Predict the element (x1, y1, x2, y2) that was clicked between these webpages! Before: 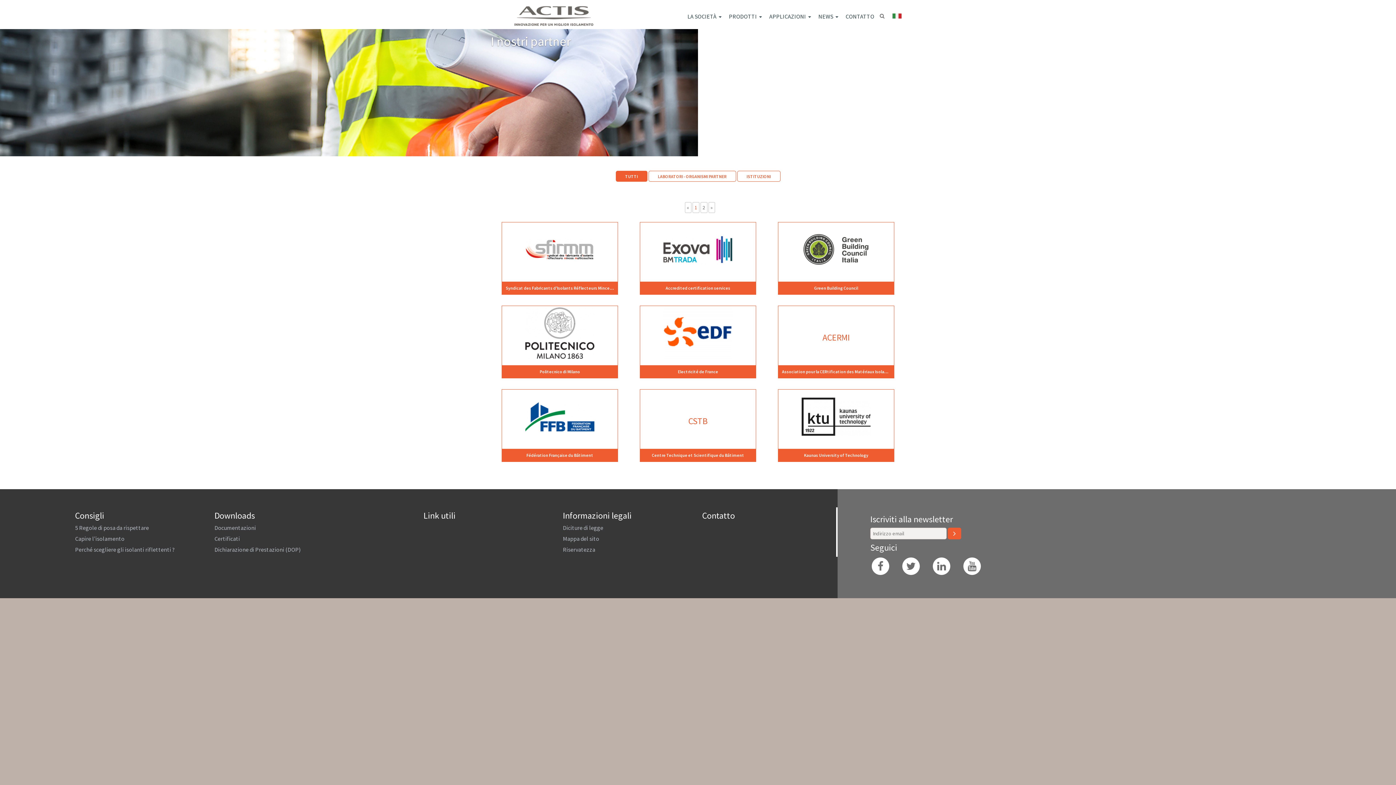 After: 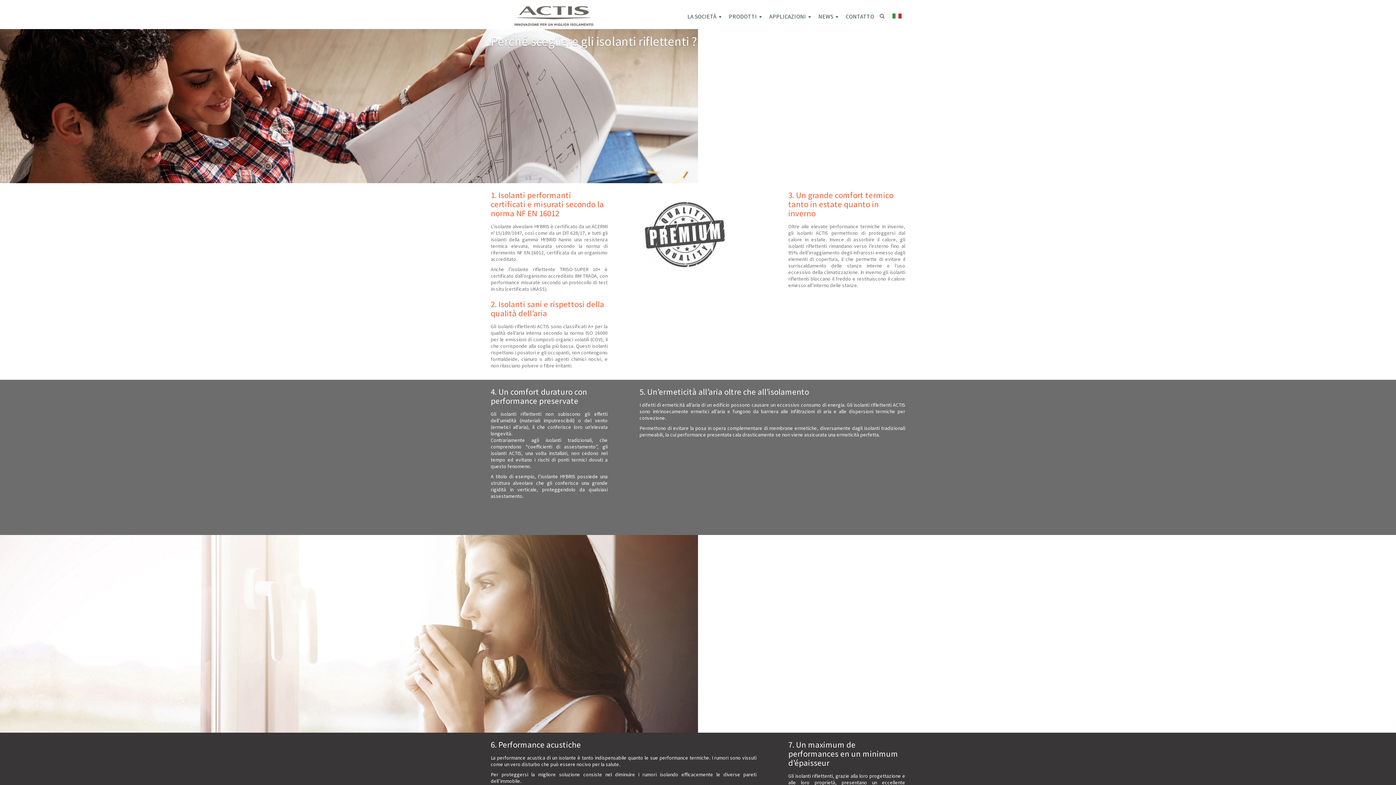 Action: label: Perché scegliere gli isolanti riflettenti ? bbox: (75, 546, 174, 553)